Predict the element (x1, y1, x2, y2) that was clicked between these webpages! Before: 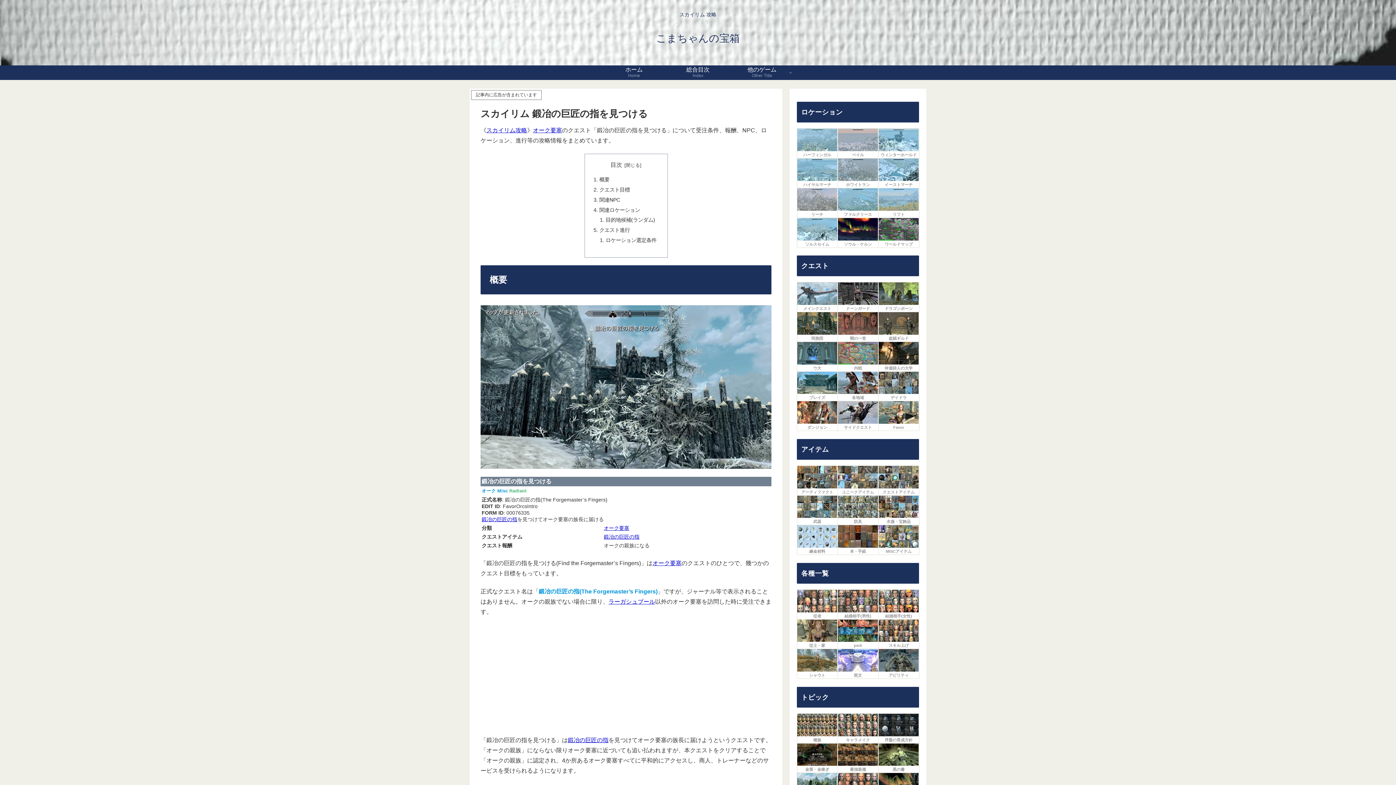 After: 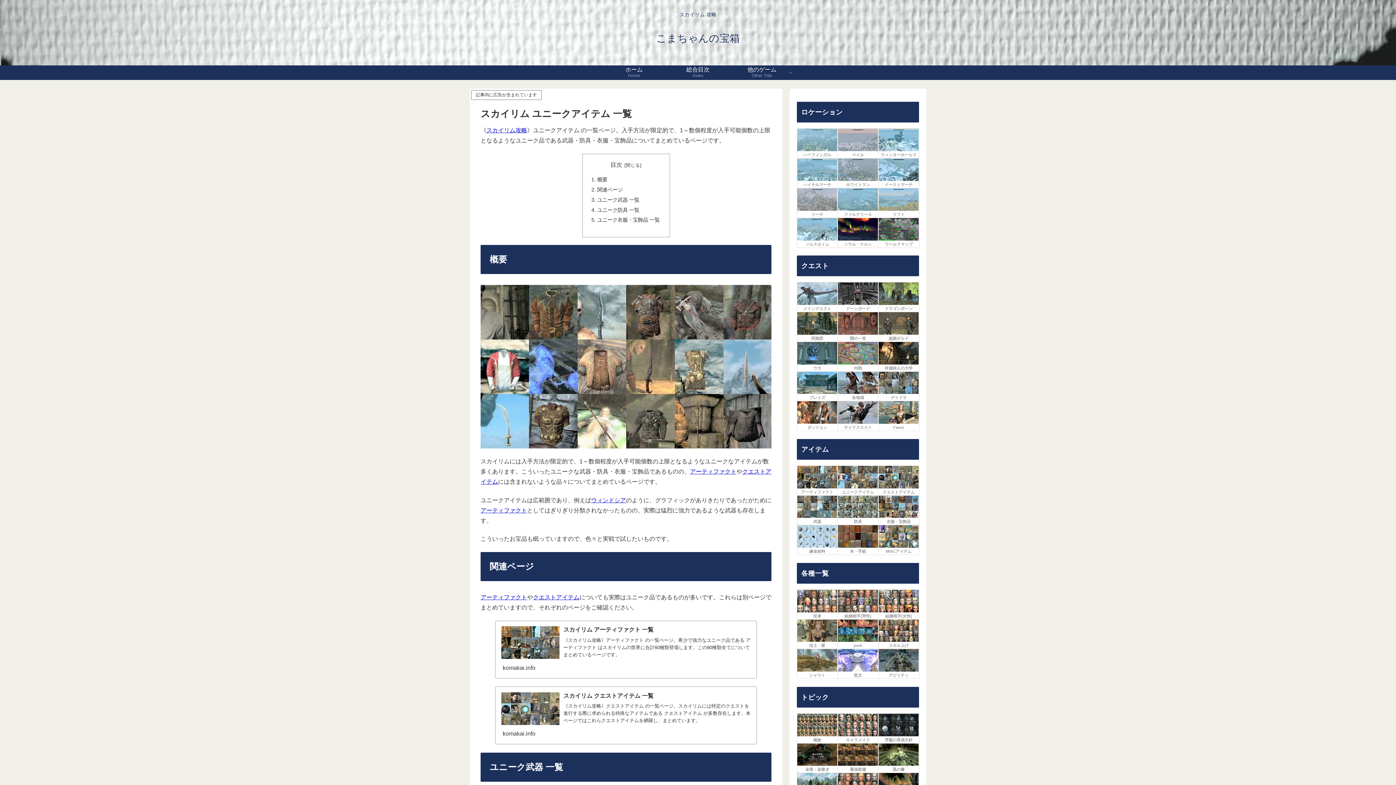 Action: label: ユニークアイテム bbox: (837, 465, 878, 495)